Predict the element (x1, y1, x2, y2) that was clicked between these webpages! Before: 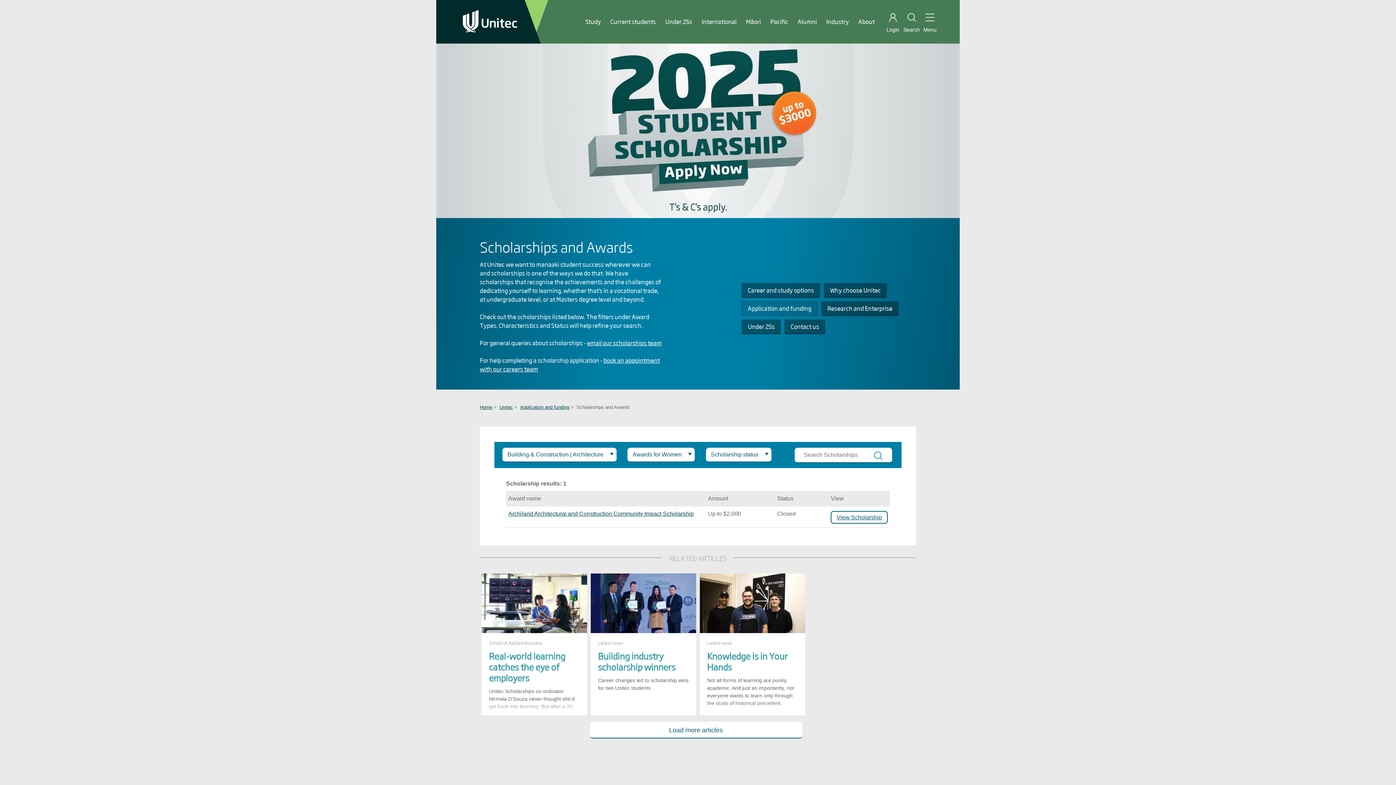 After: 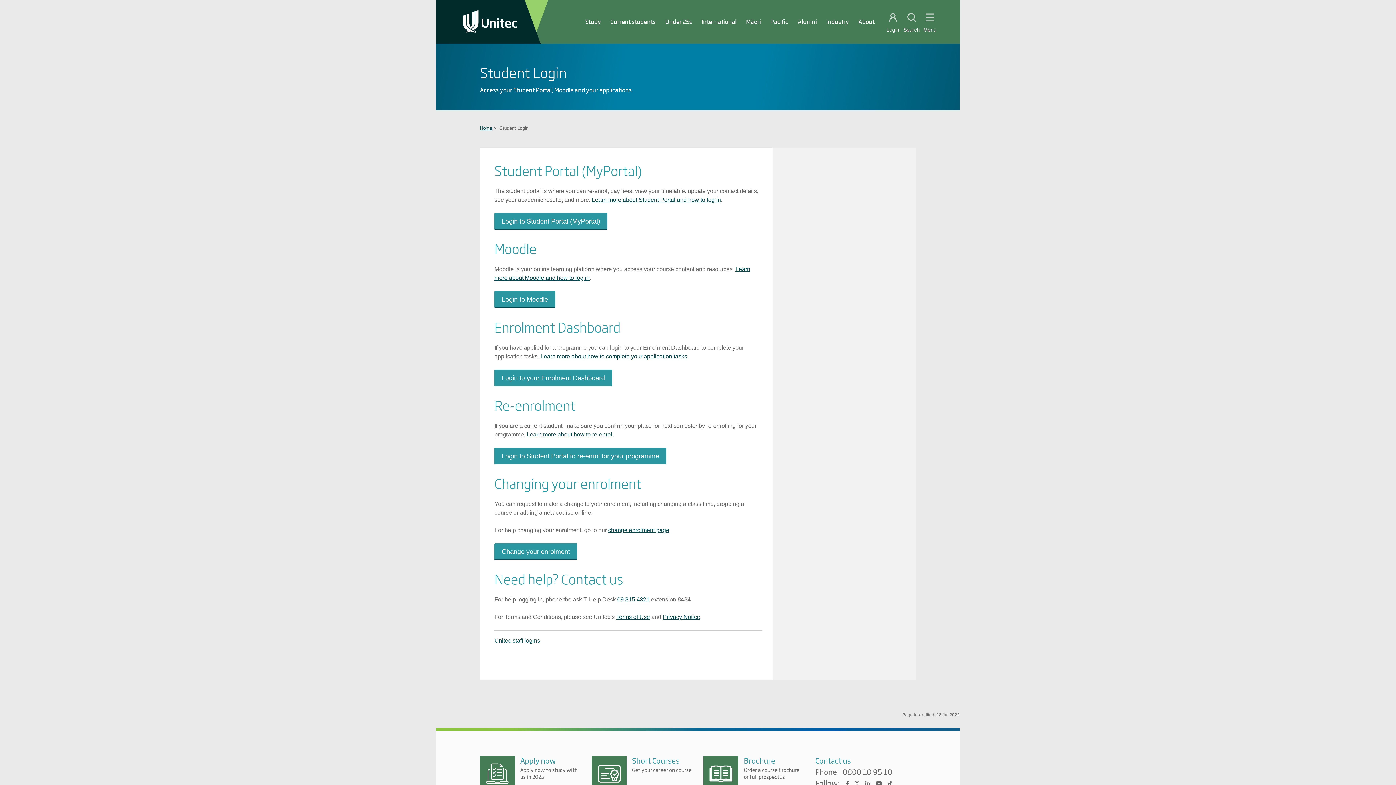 Action: label: Login bbox: (886, 26, 899, 33)